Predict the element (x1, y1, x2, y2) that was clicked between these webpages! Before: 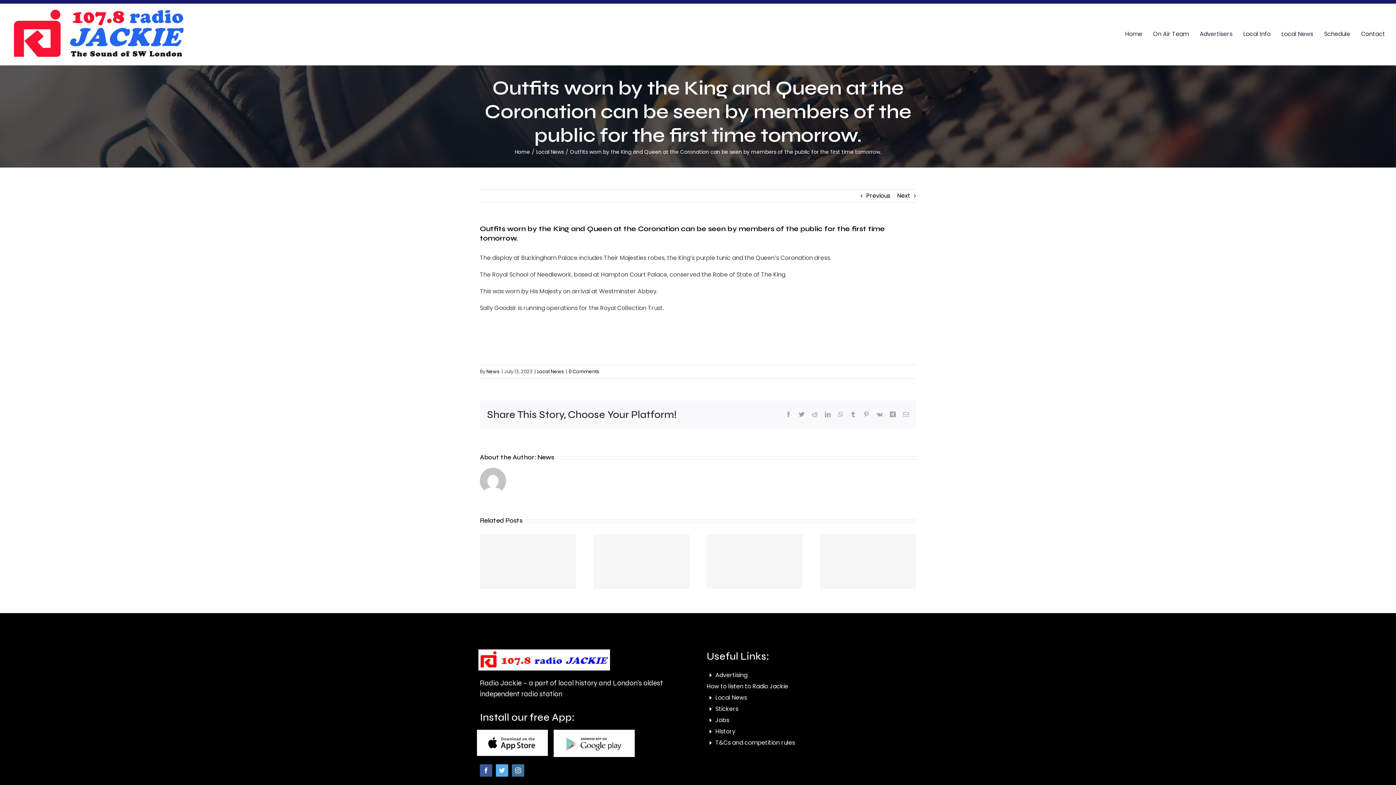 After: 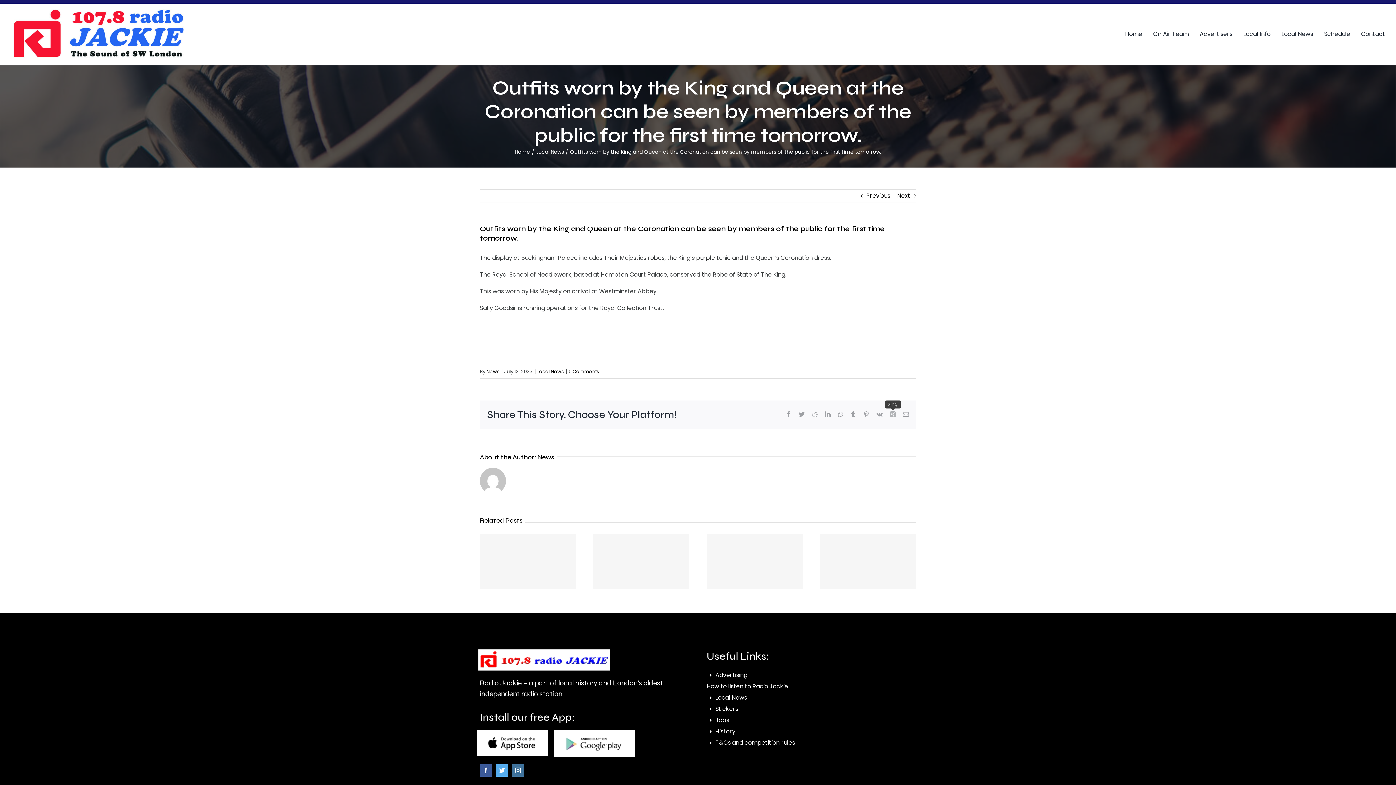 Action: label: Xing bbox: (890, 411, 896, 417)